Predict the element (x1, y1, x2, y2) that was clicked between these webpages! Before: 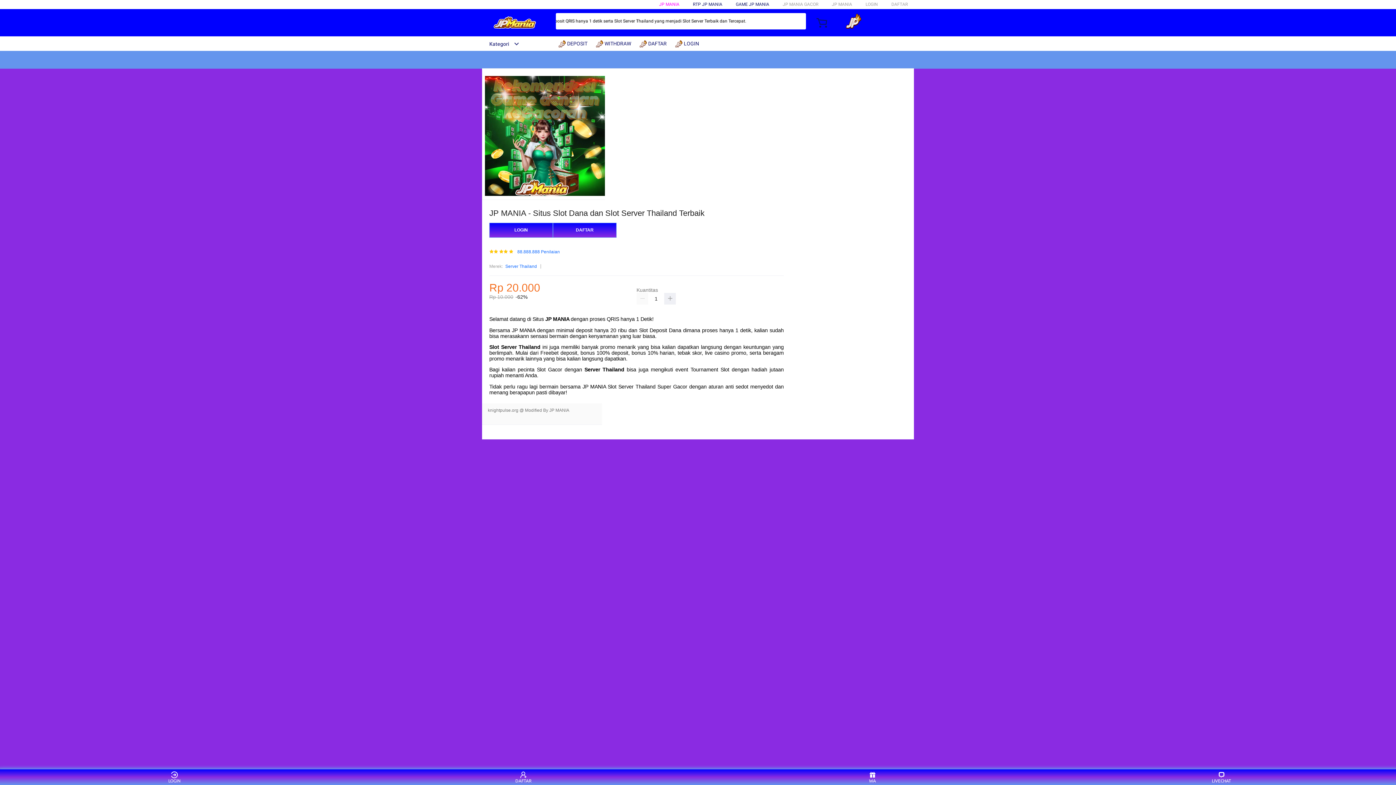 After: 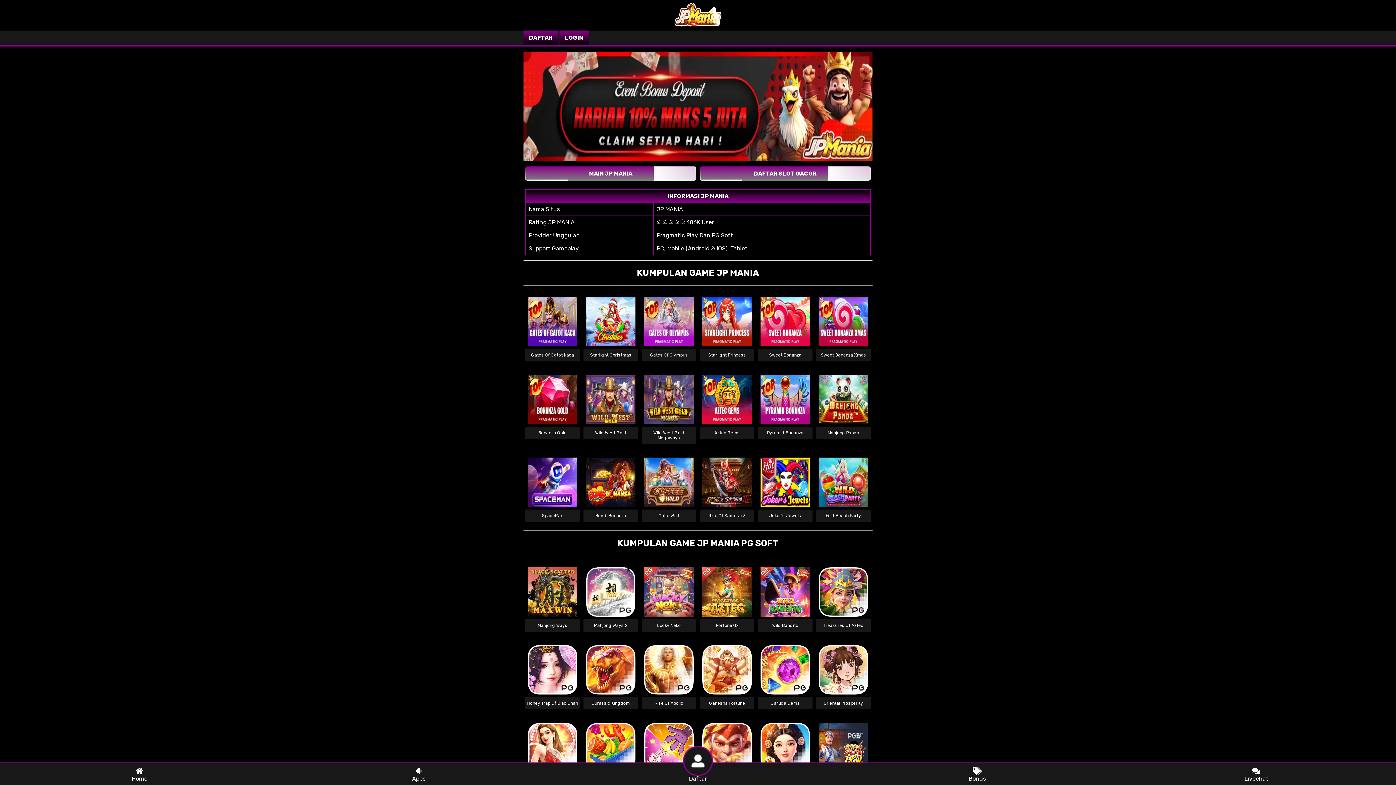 Action: bbox: (510, 771, 537, 783) label: DAFTAR